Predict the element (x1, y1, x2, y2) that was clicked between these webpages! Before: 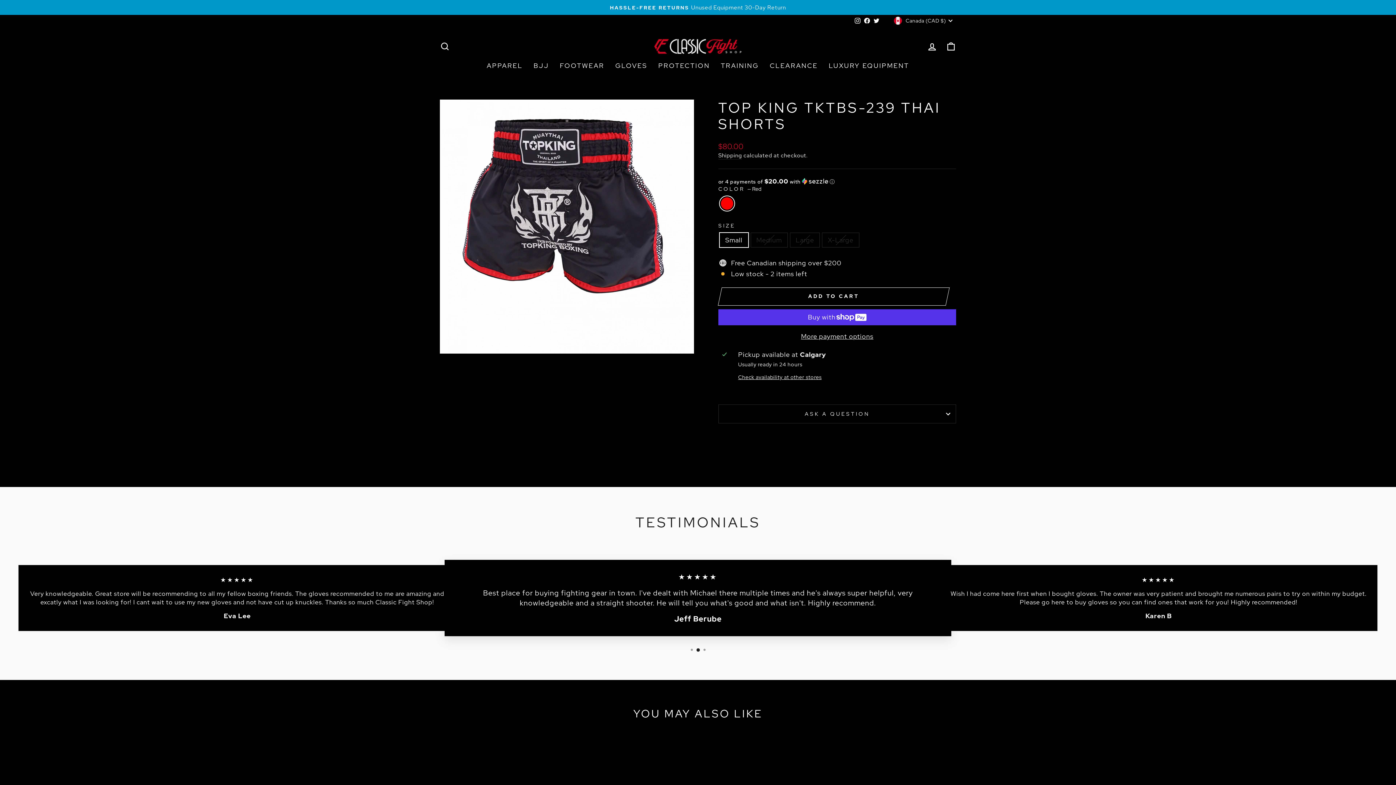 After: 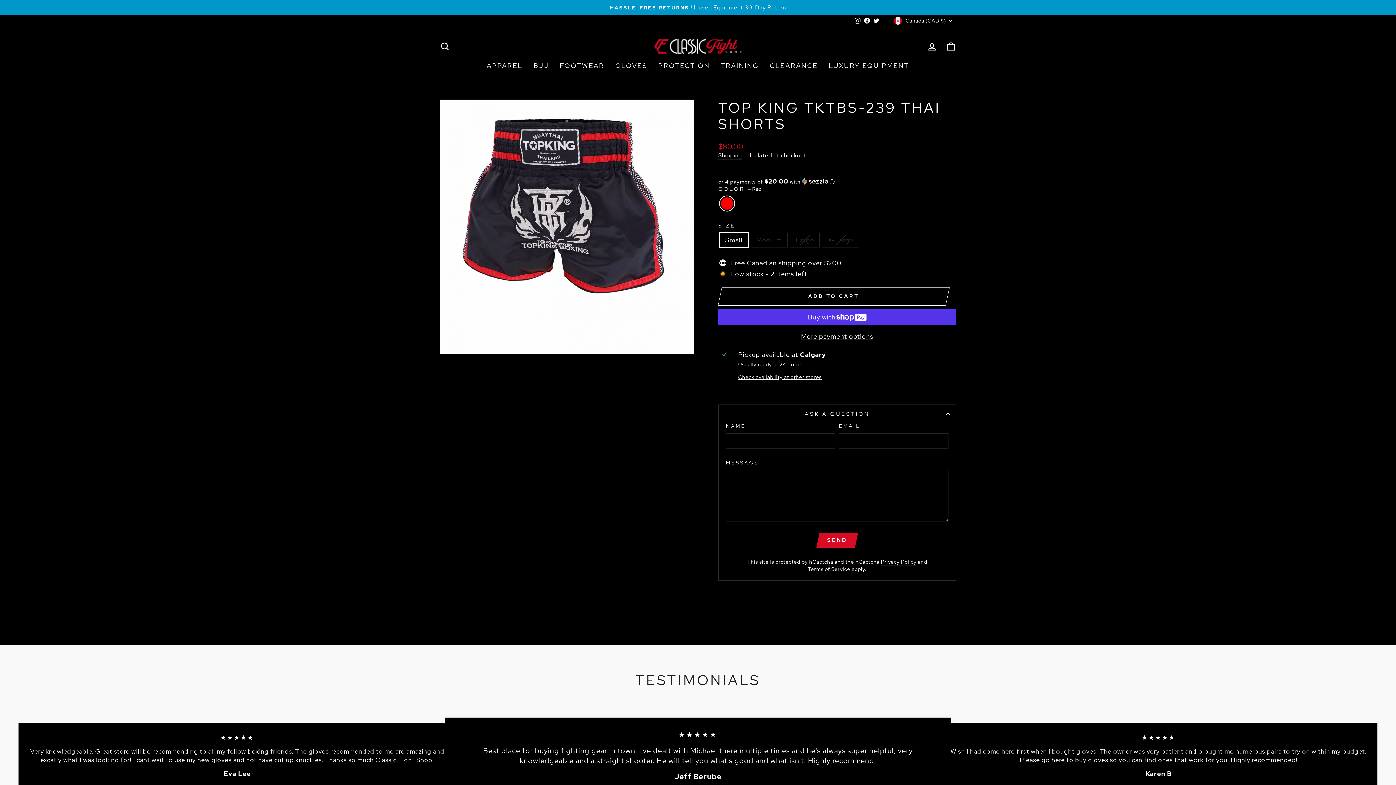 Action: label: ASK A QUESTION bbox: (718, 404, 956, 423)